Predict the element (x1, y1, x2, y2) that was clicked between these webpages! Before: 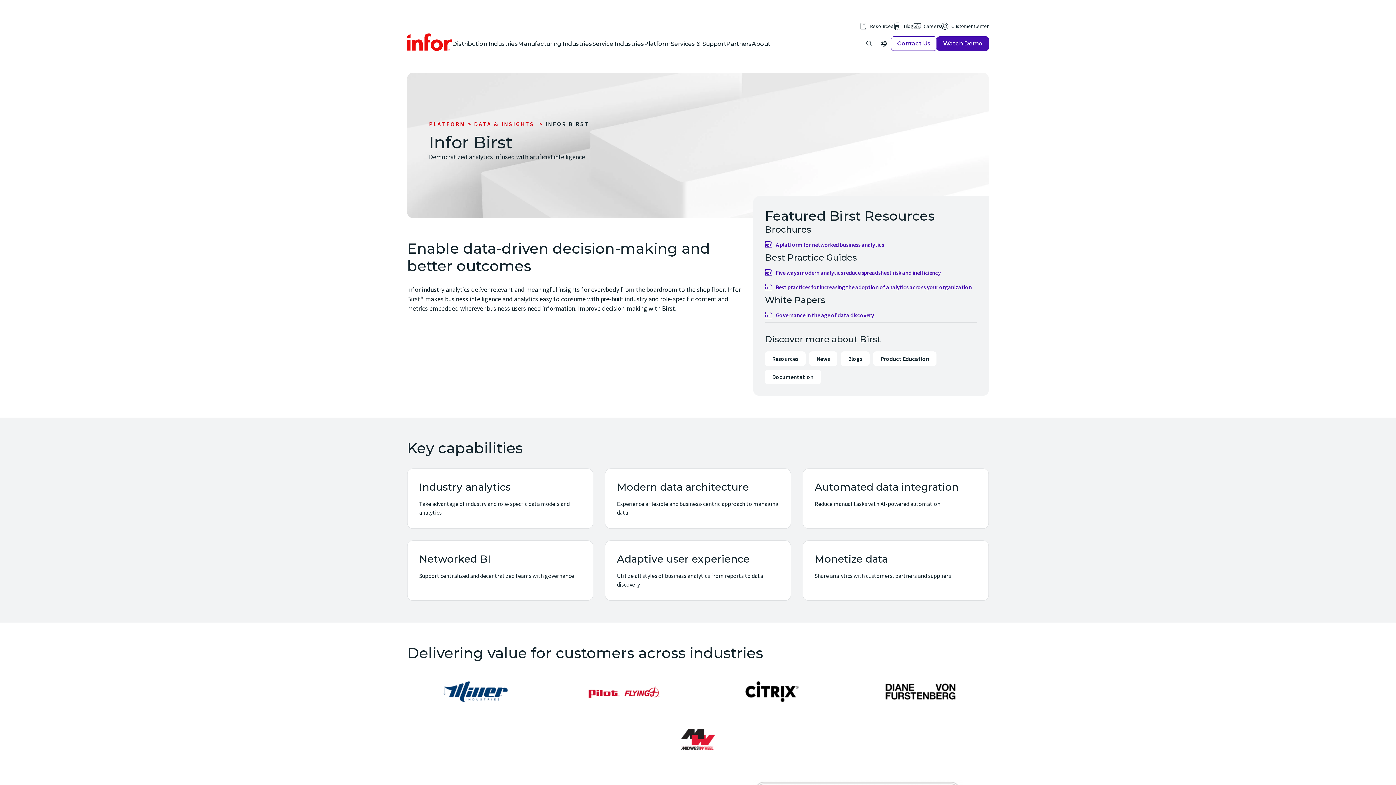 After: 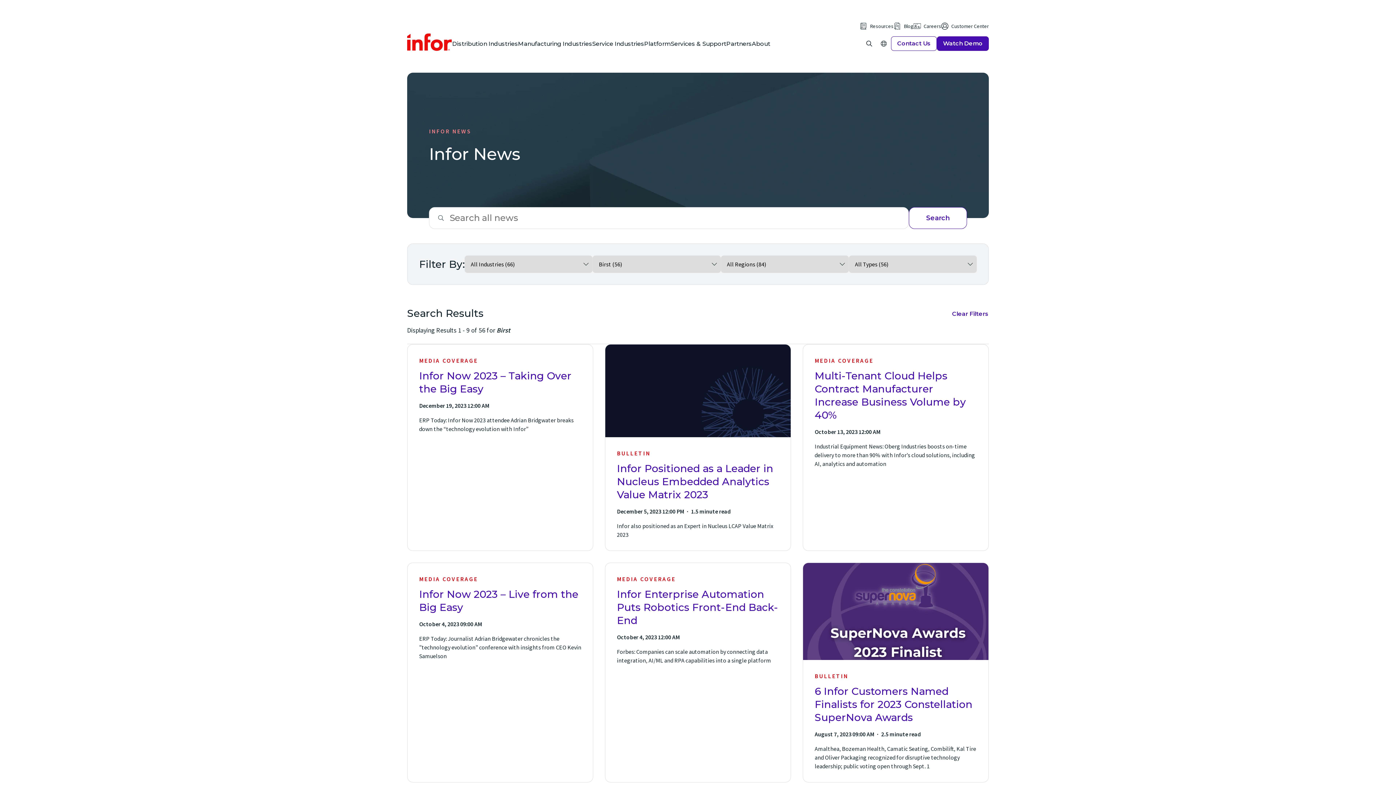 Action: label: News bbox: (809, 351, 837, 366)